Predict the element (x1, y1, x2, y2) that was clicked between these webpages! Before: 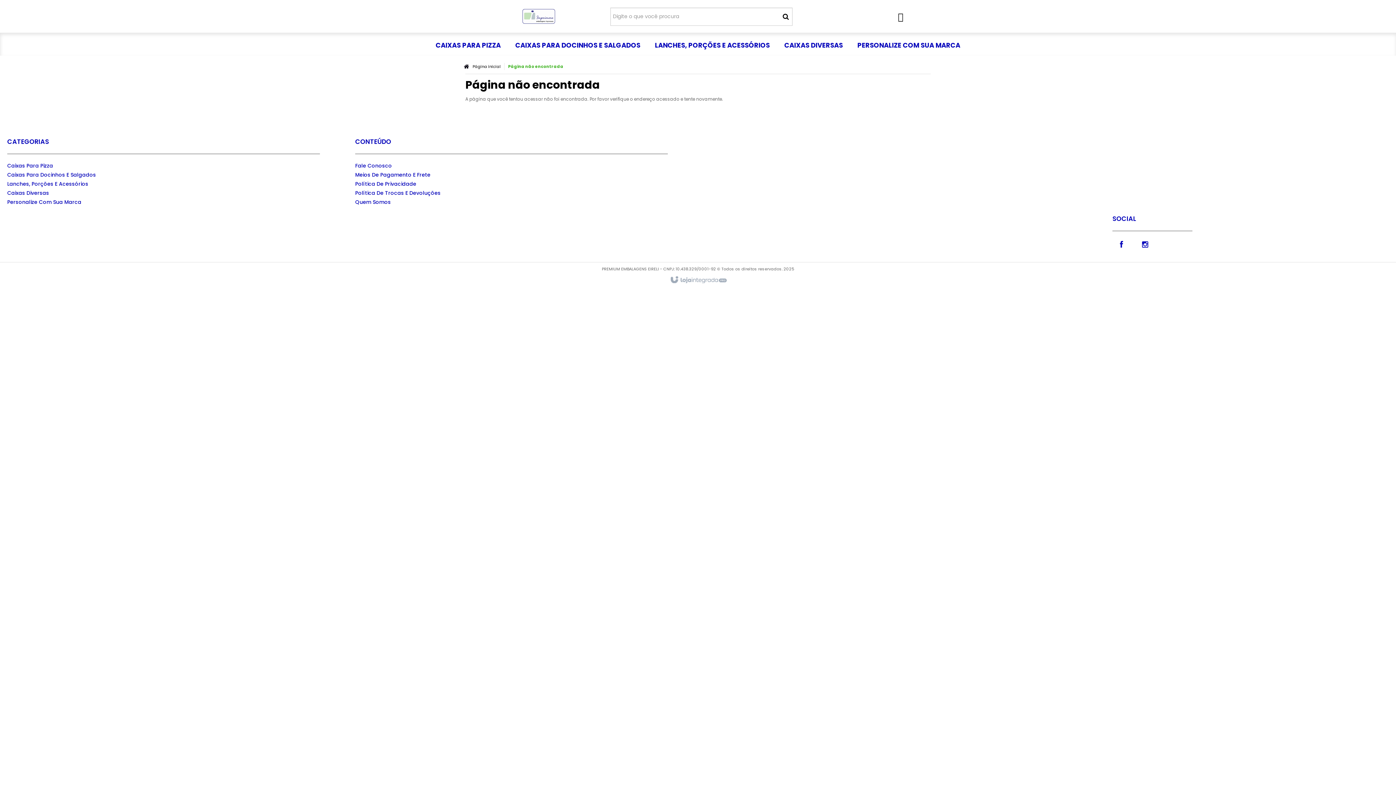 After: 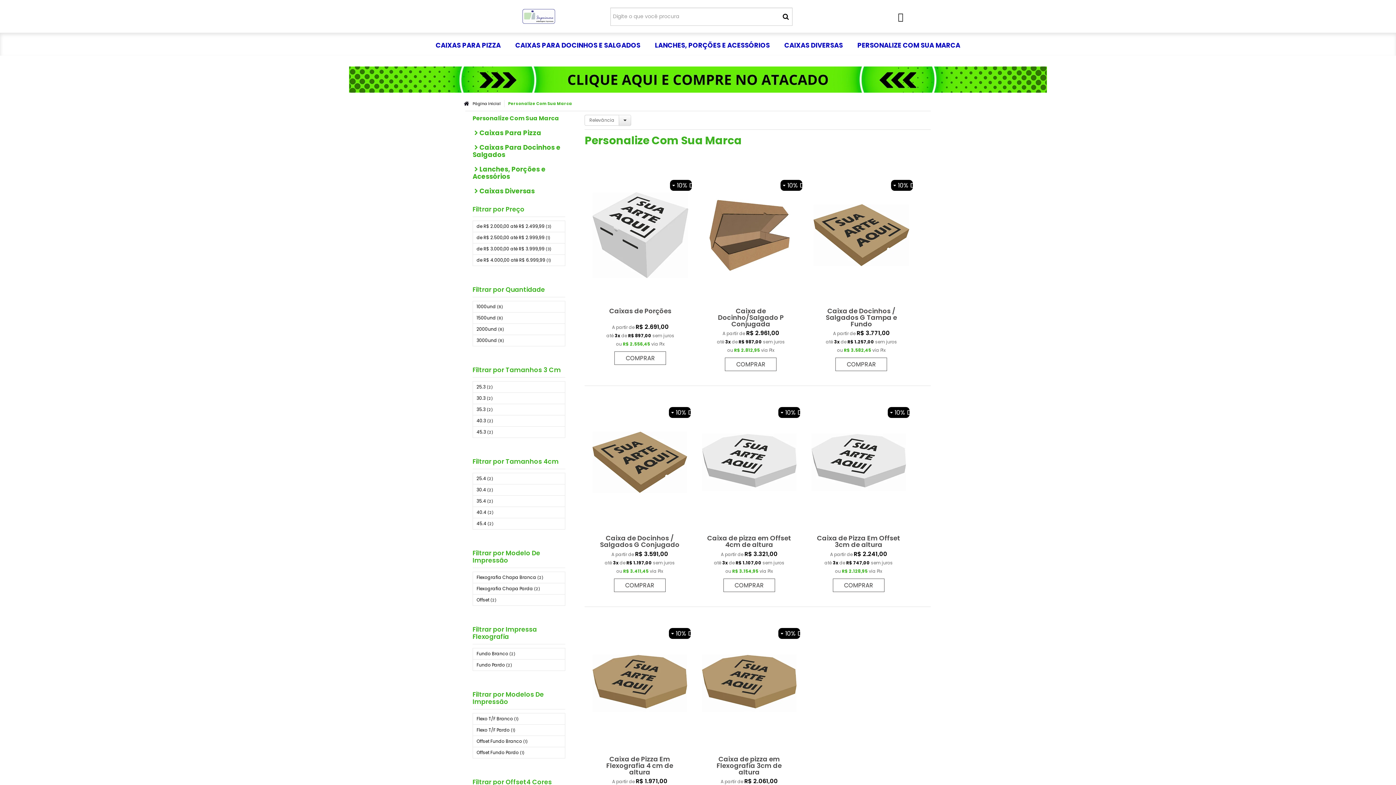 Action: label: Personalize Com Sua Marca bbox: (7, 197, 319, 206)